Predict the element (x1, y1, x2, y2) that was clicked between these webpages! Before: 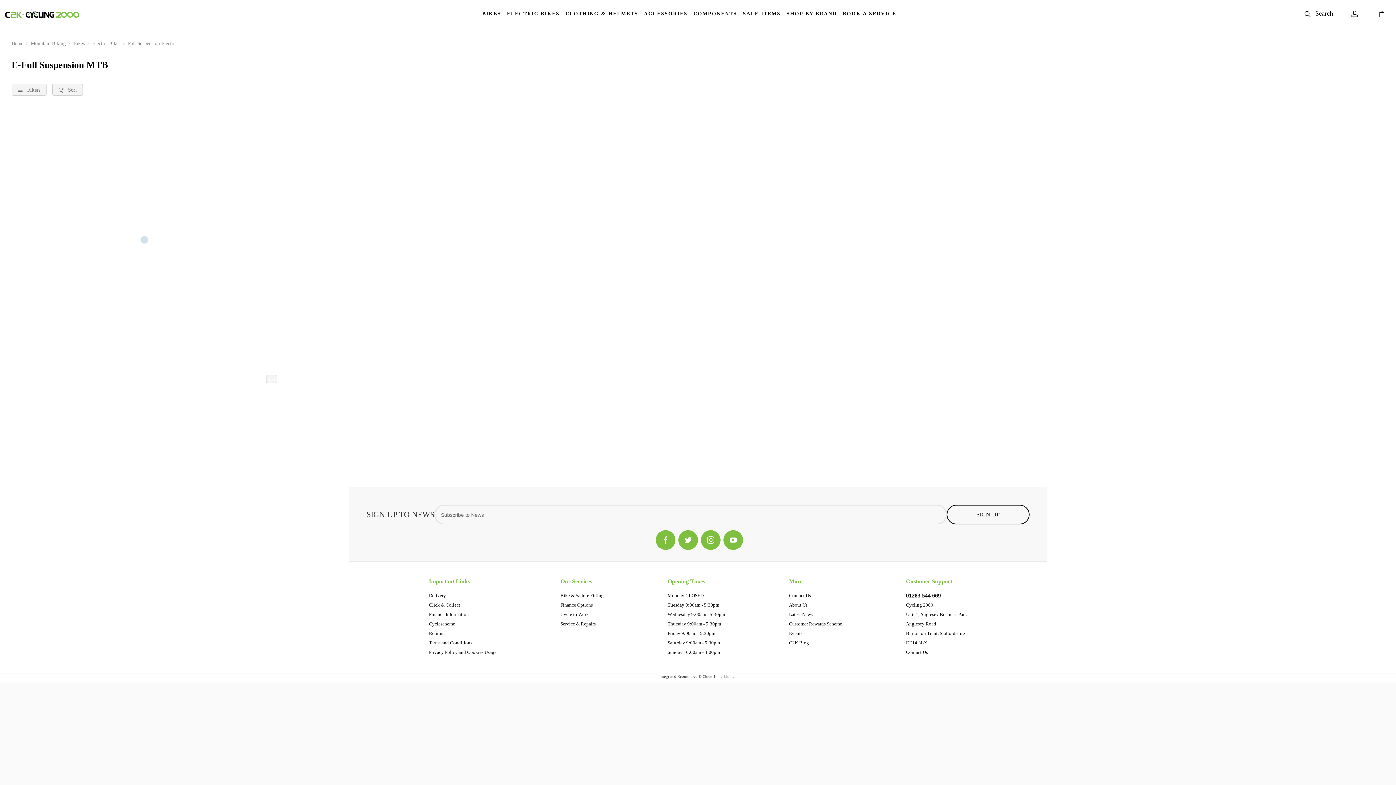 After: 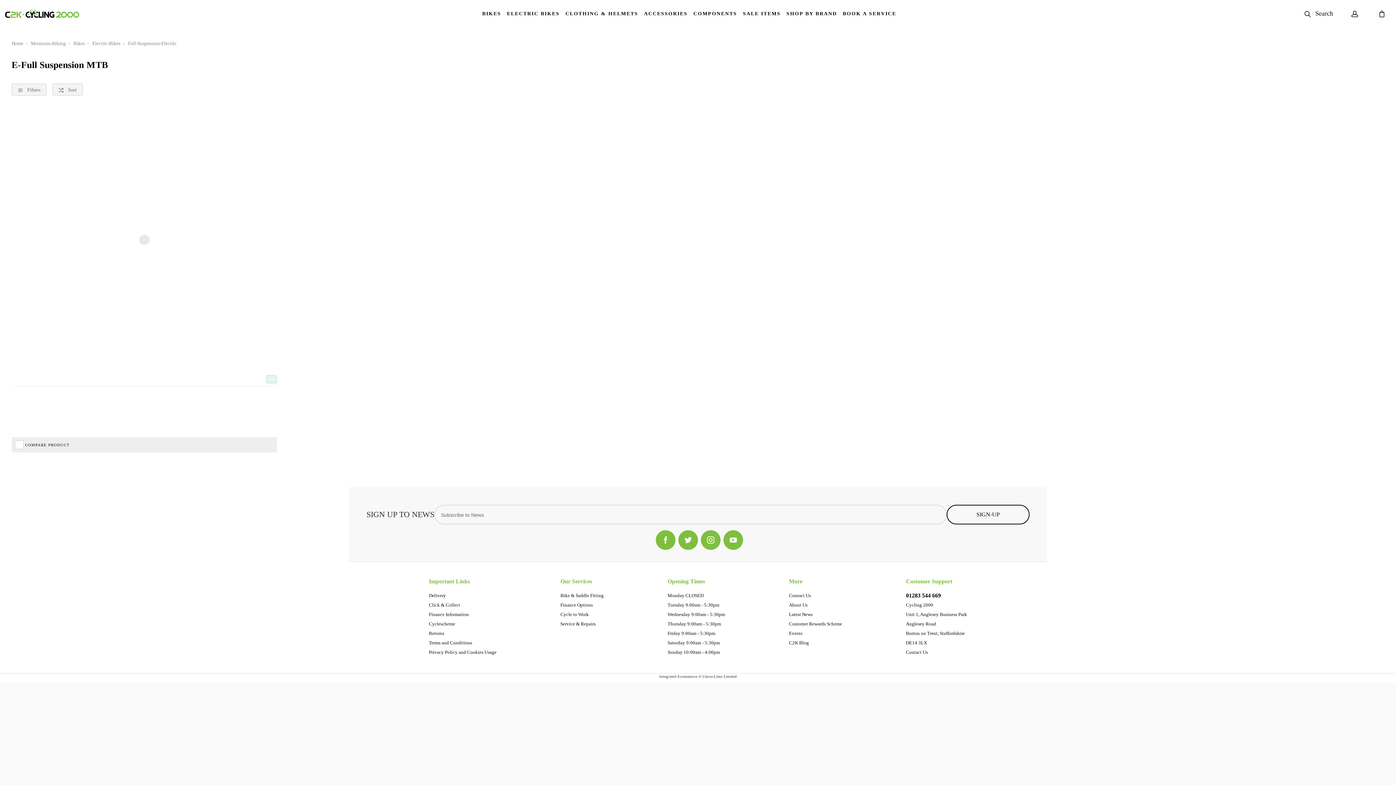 Action: label: Add bbox: (266, 375, 276, 383)